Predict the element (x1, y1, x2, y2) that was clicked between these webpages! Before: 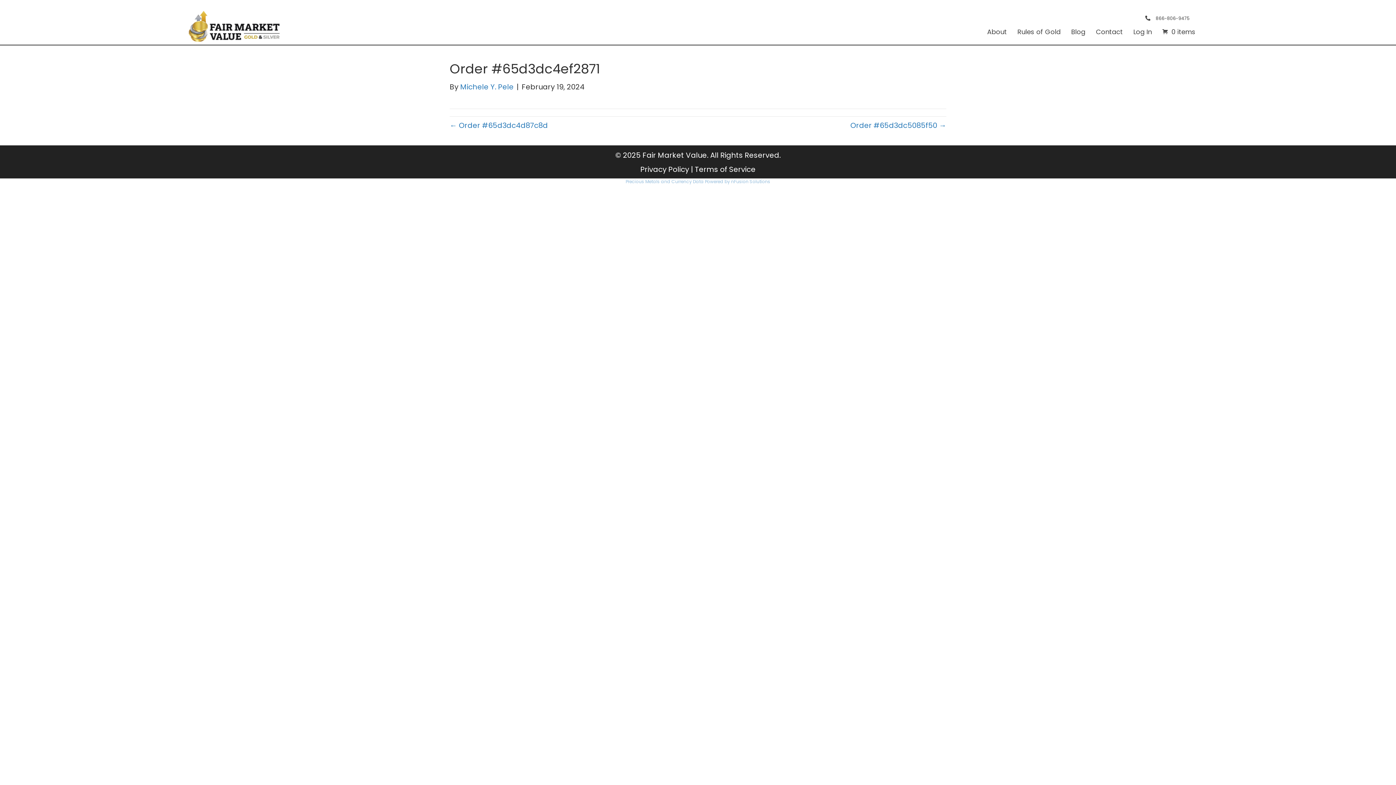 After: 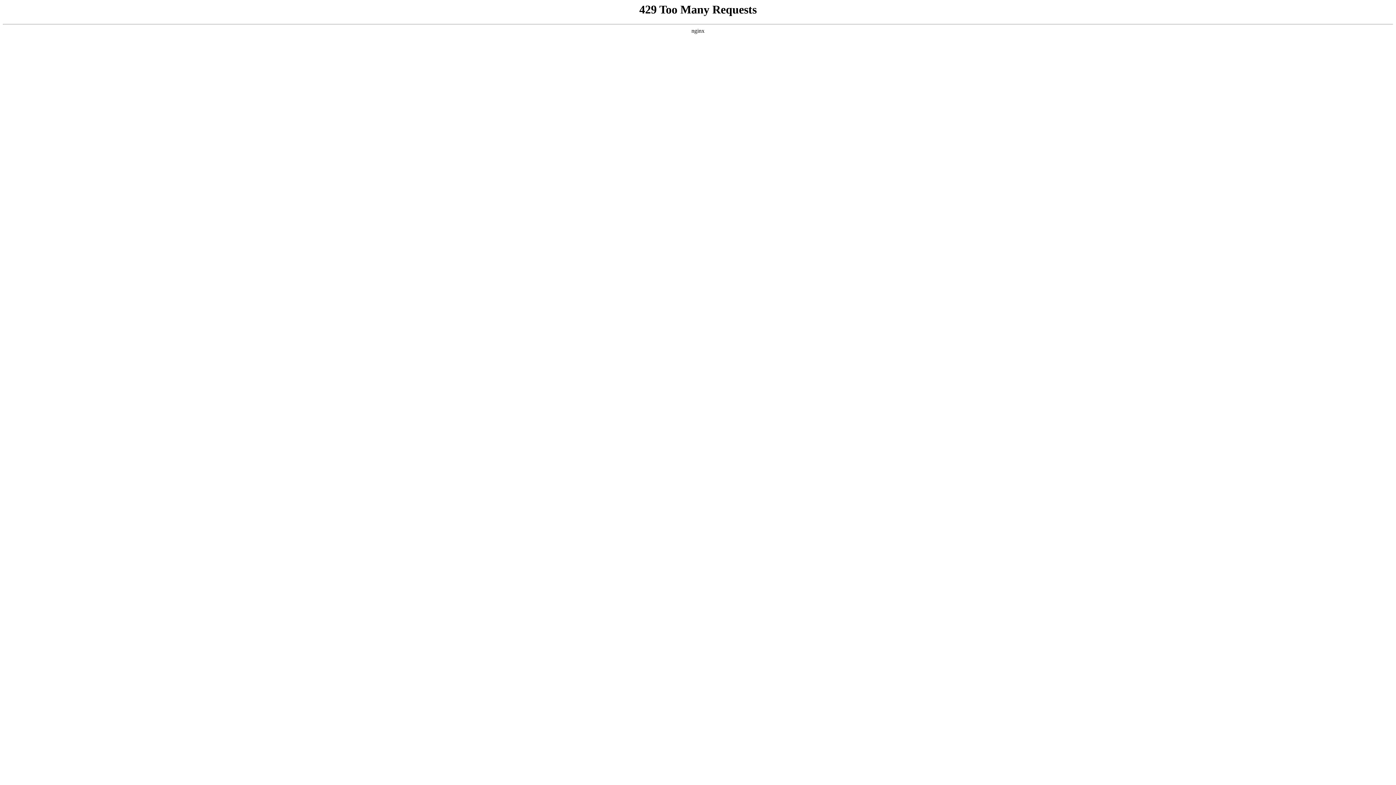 Action: bbox: (188, 20, 279, 30)